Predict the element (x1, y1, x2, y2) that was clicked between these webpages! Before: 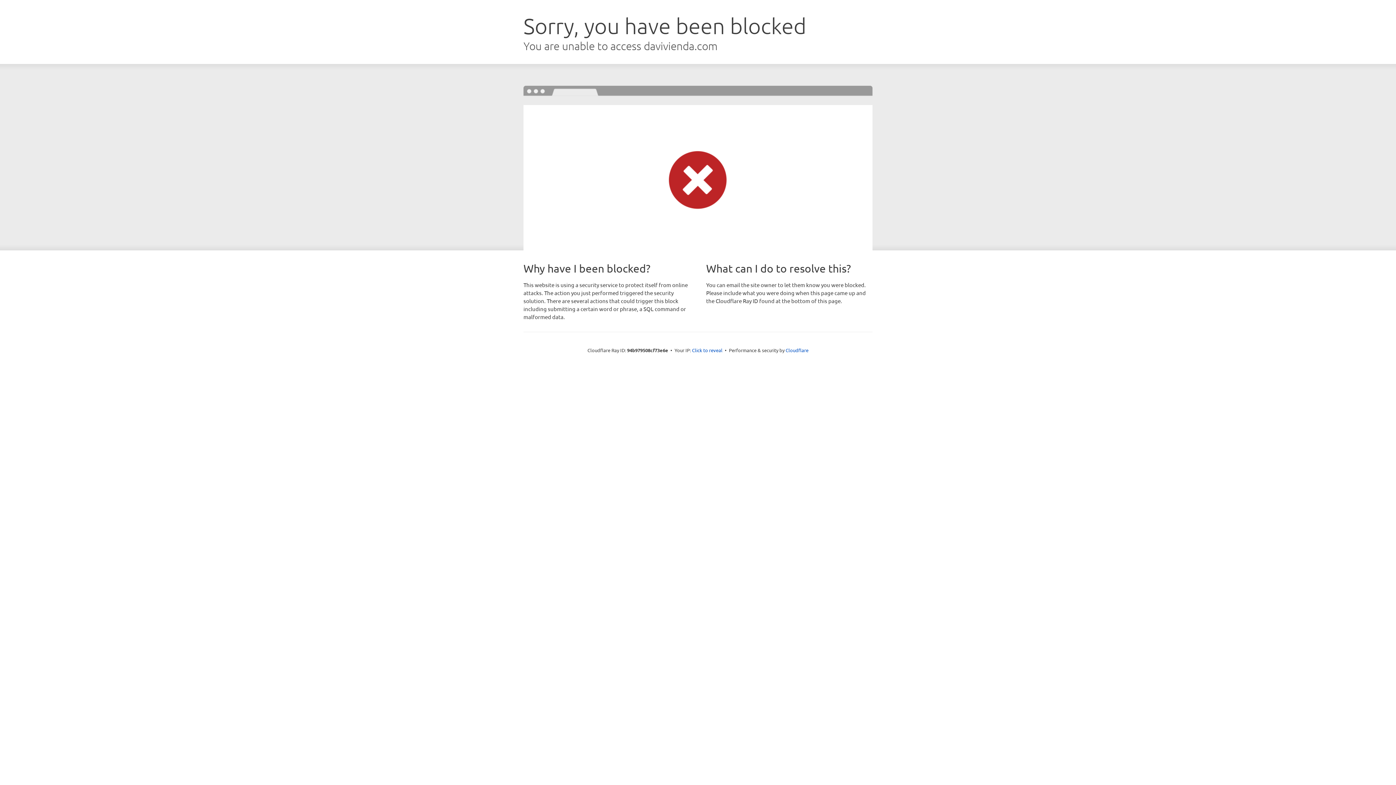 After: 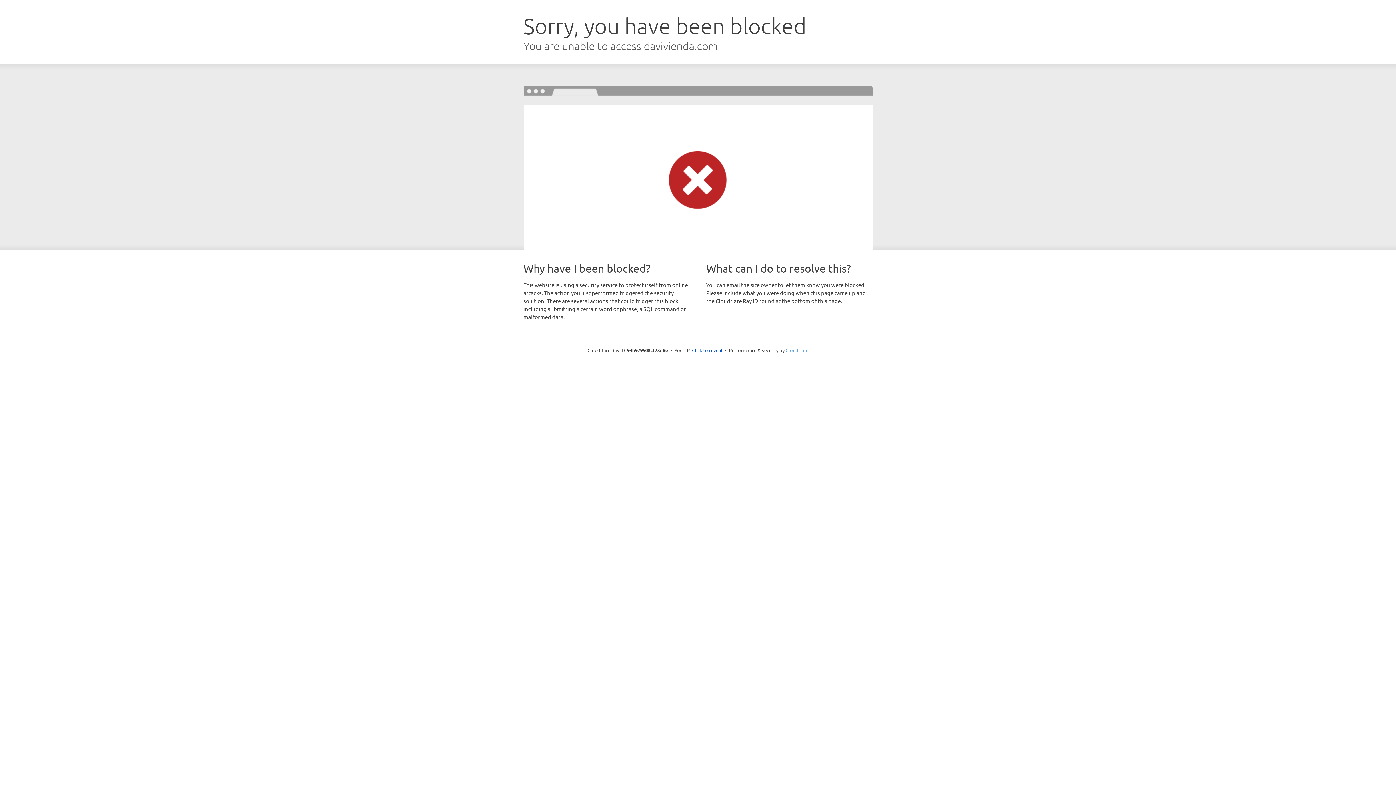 Action: bbox: (785, 347, 808, 353) label: Cloudflare